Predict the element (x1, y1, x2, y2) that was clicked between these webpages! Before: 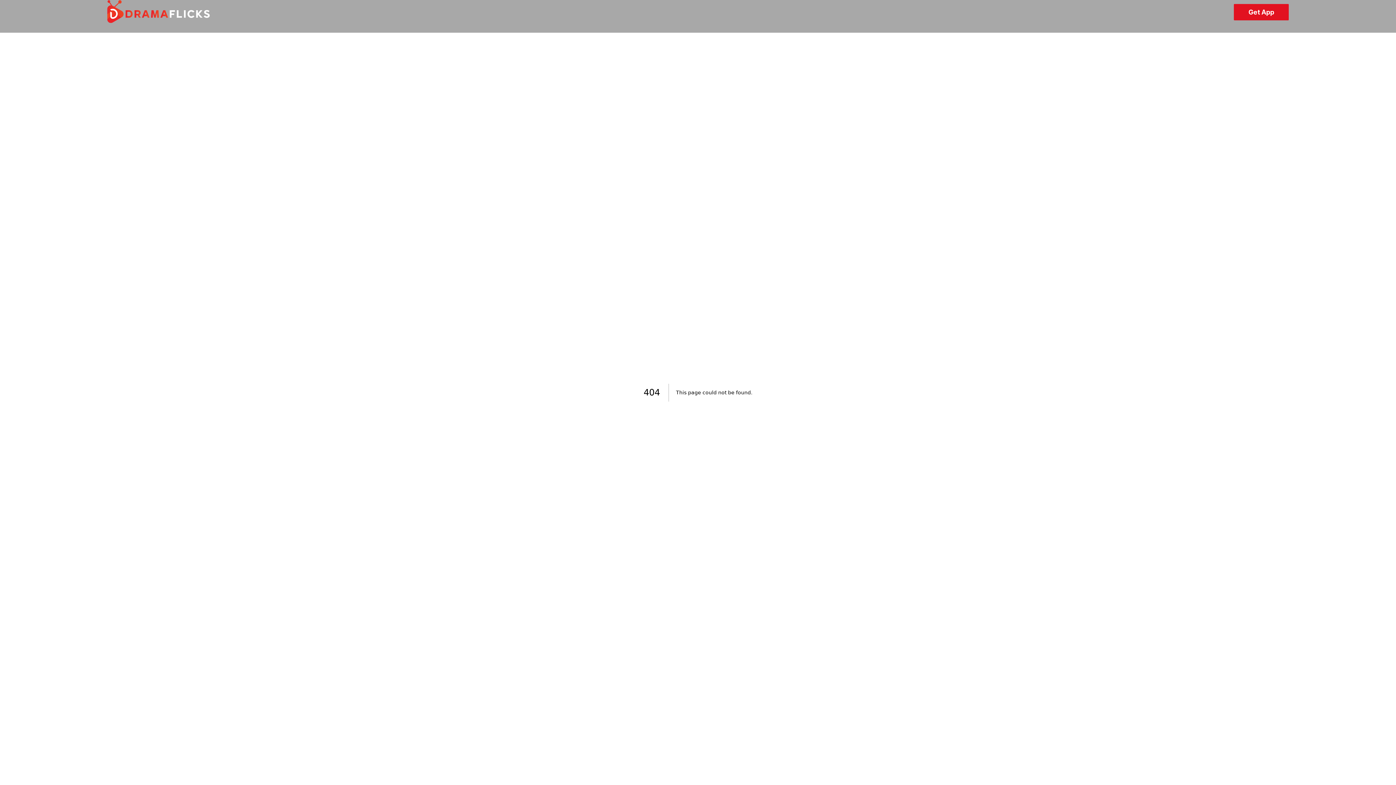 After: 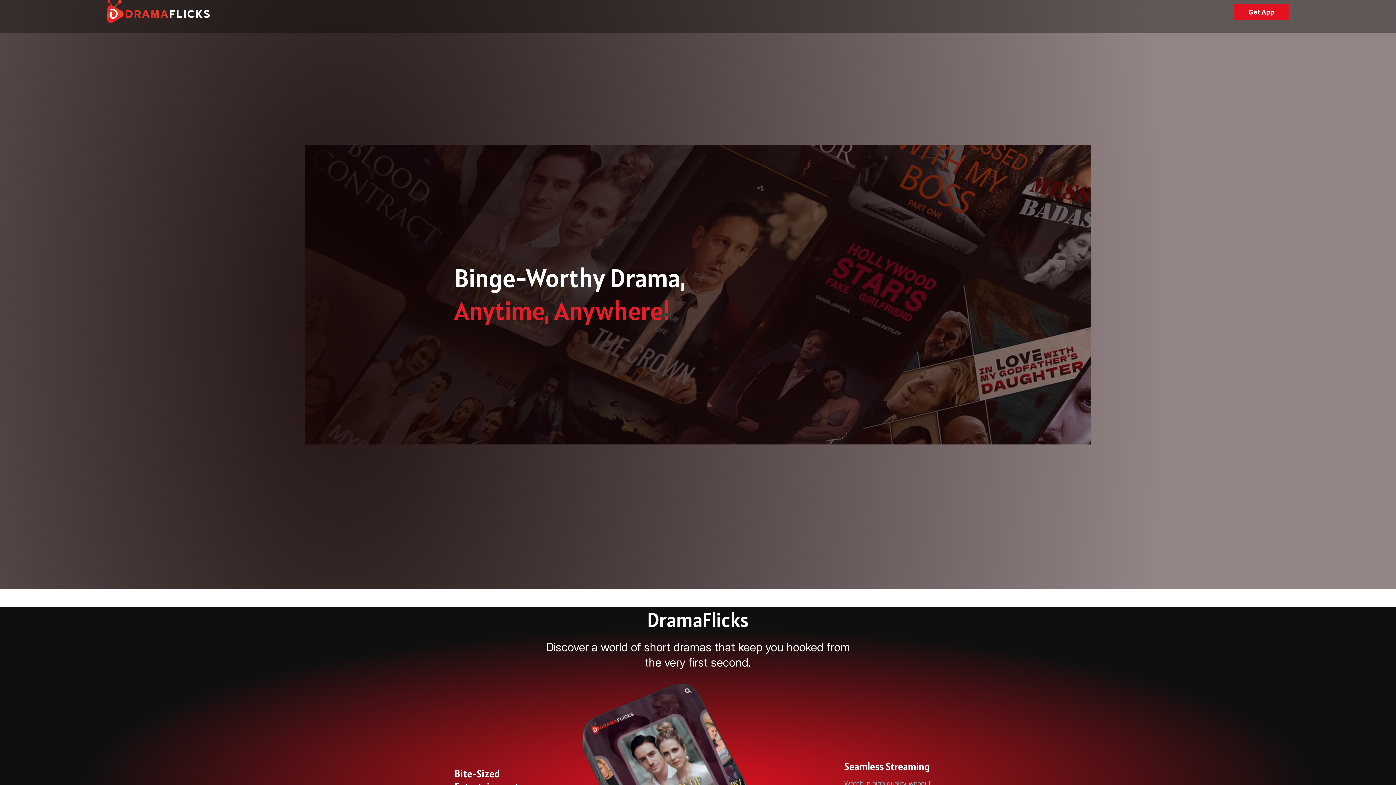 Action: bbox: (107, 0, 209, 22)